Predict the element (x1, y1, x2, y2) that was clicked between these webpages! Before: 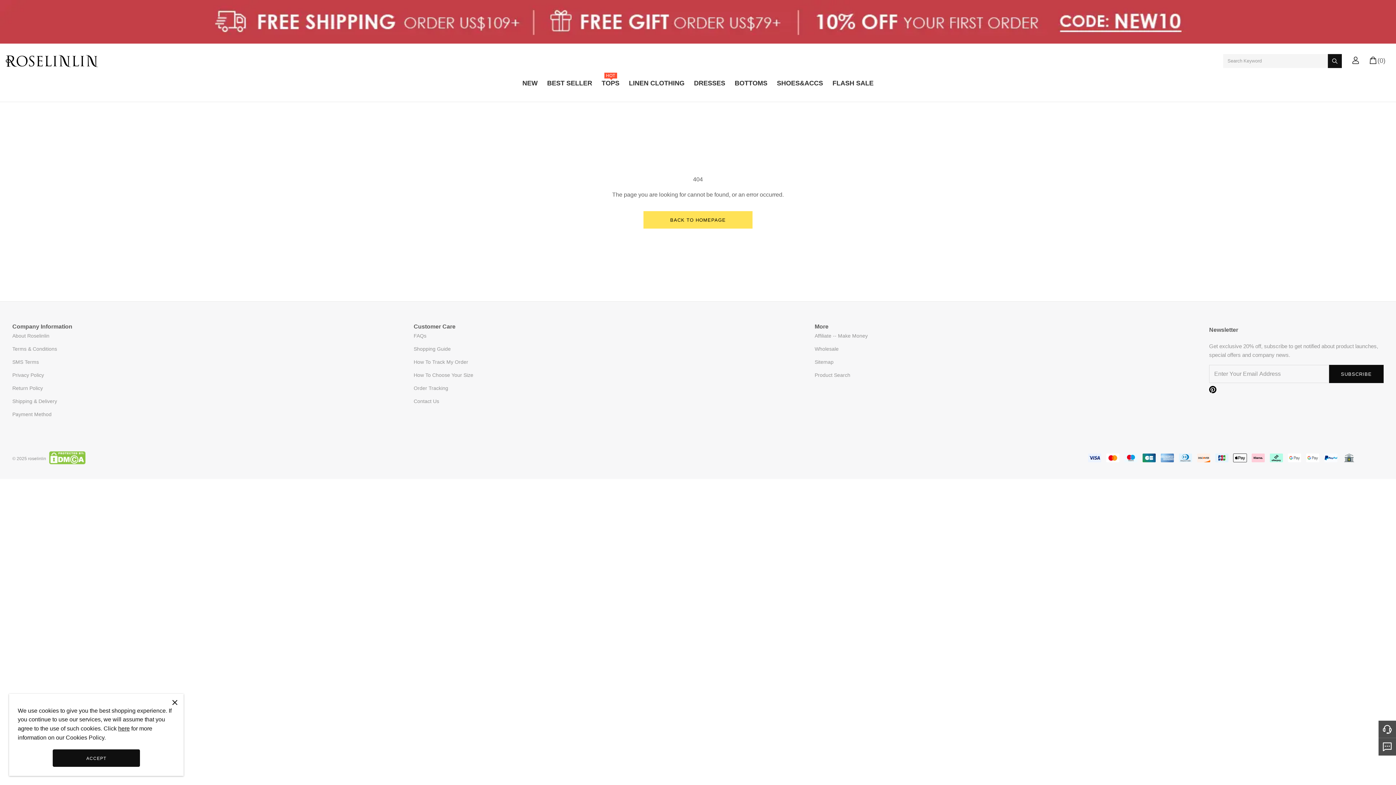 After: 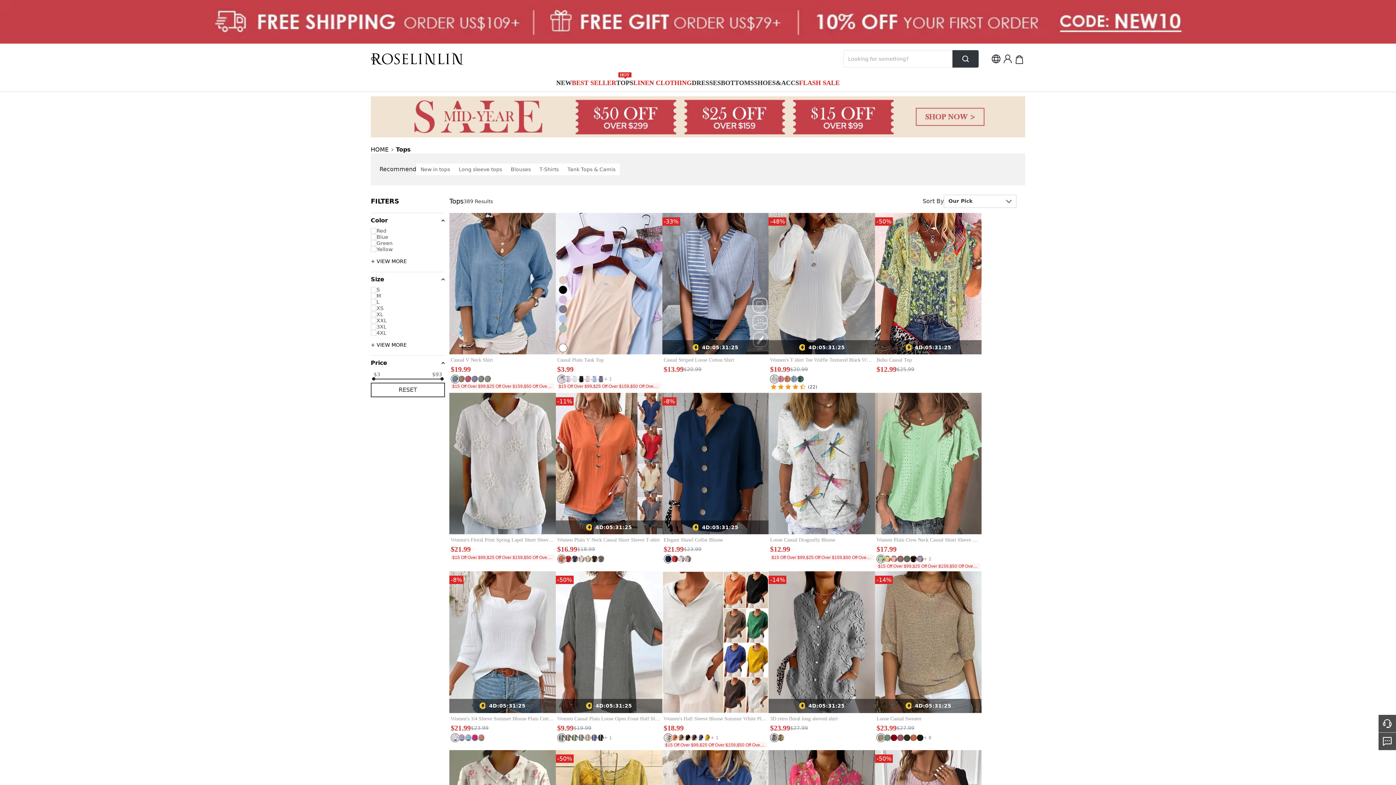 Action: bbox: (601, 77, 619, 93) label: HOT
TOPS